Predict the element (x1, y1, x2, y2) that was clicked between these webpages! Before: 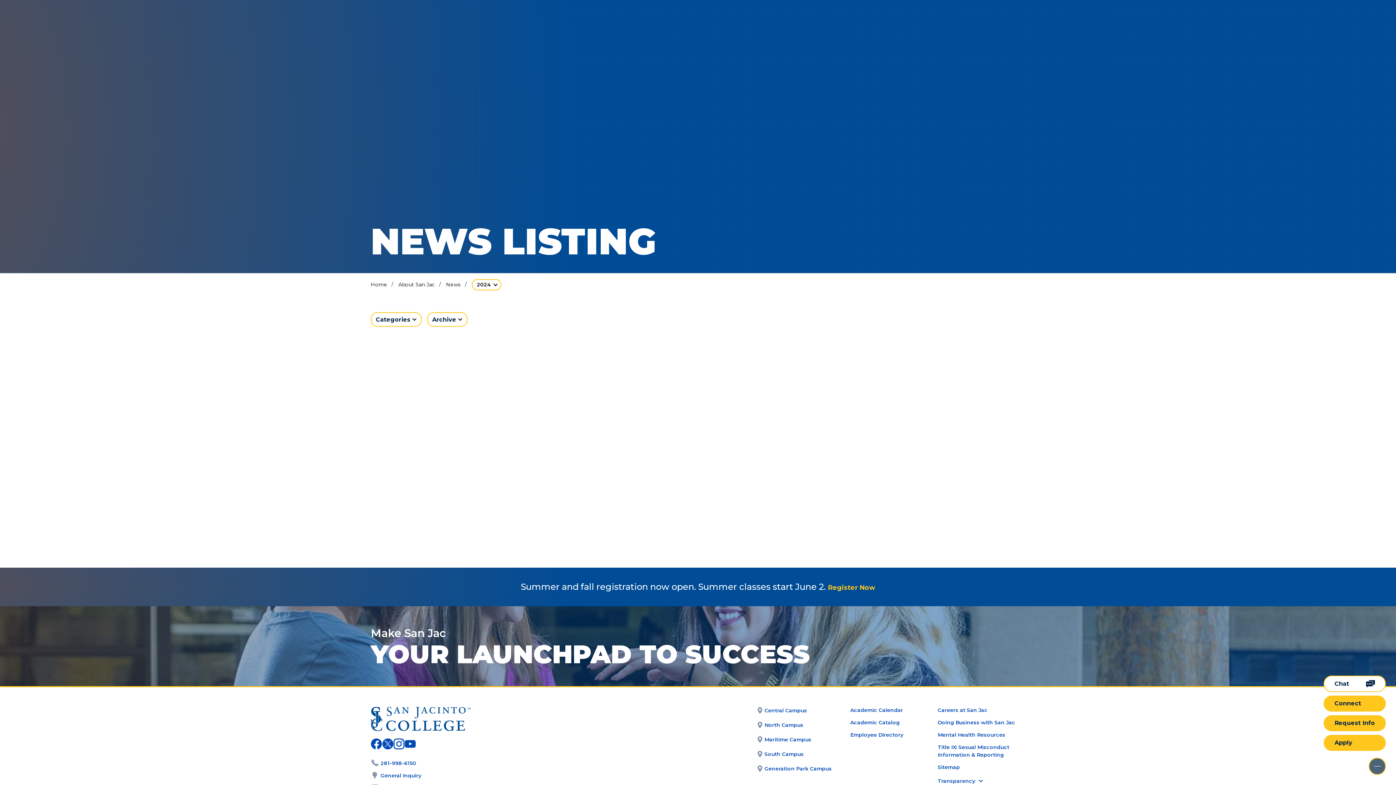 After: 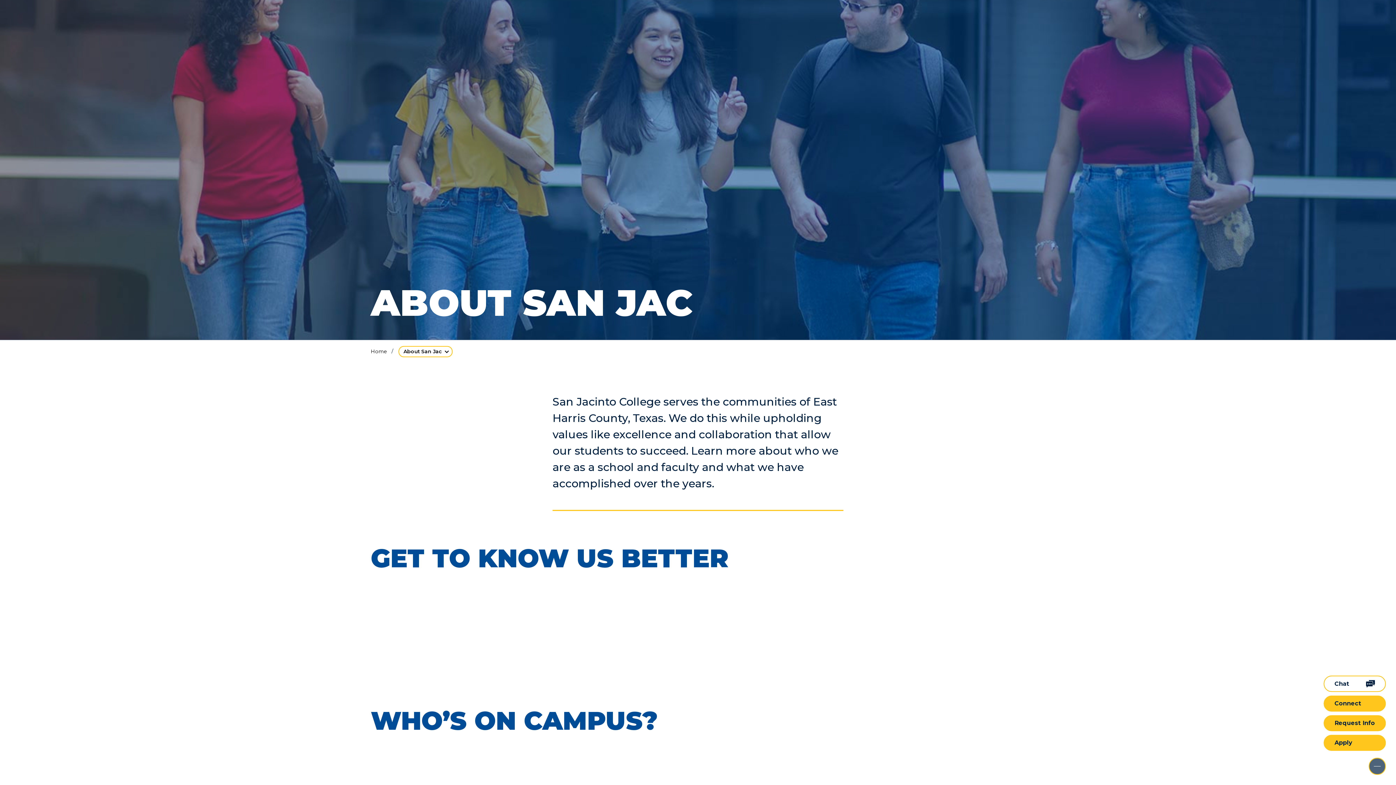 Action: label: About San Jac bbox: (398, 280, 434, 289)